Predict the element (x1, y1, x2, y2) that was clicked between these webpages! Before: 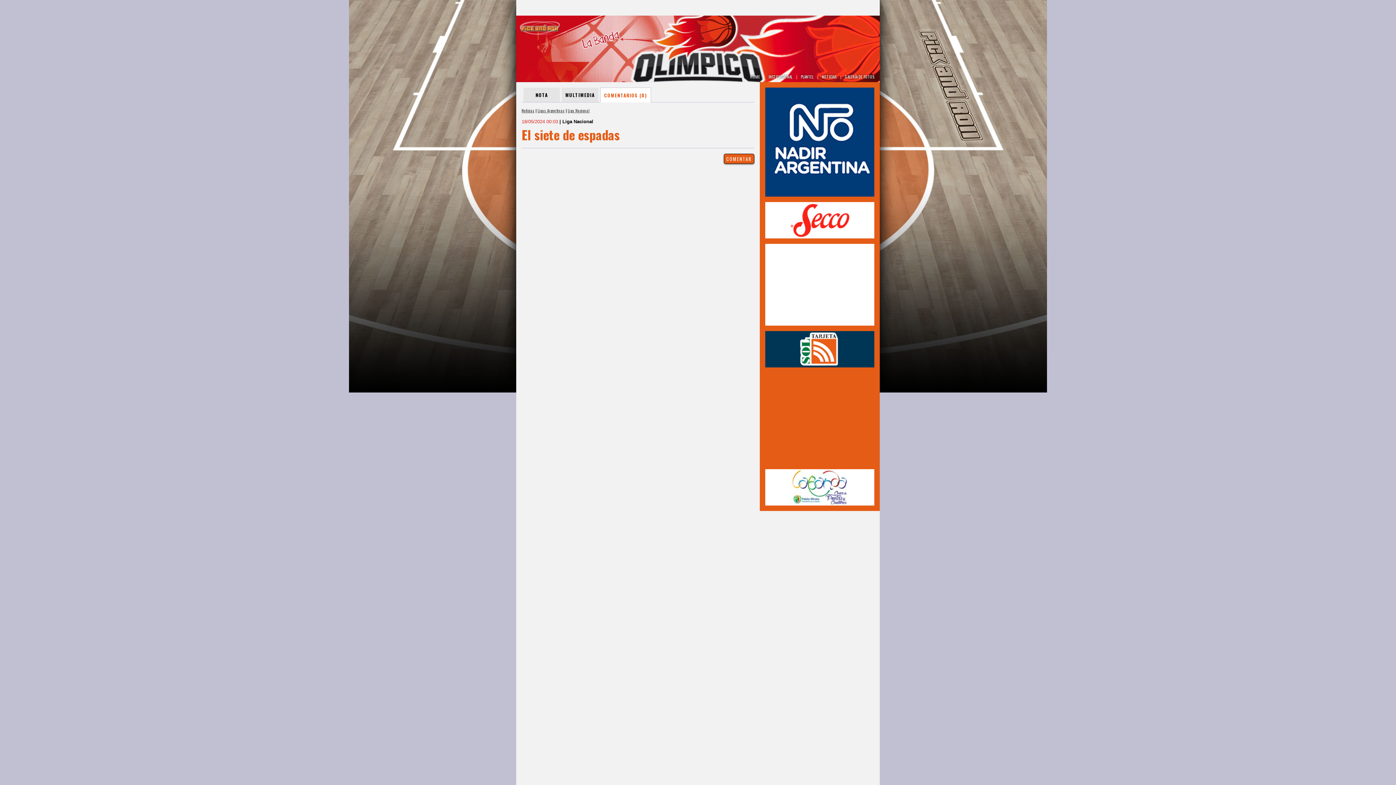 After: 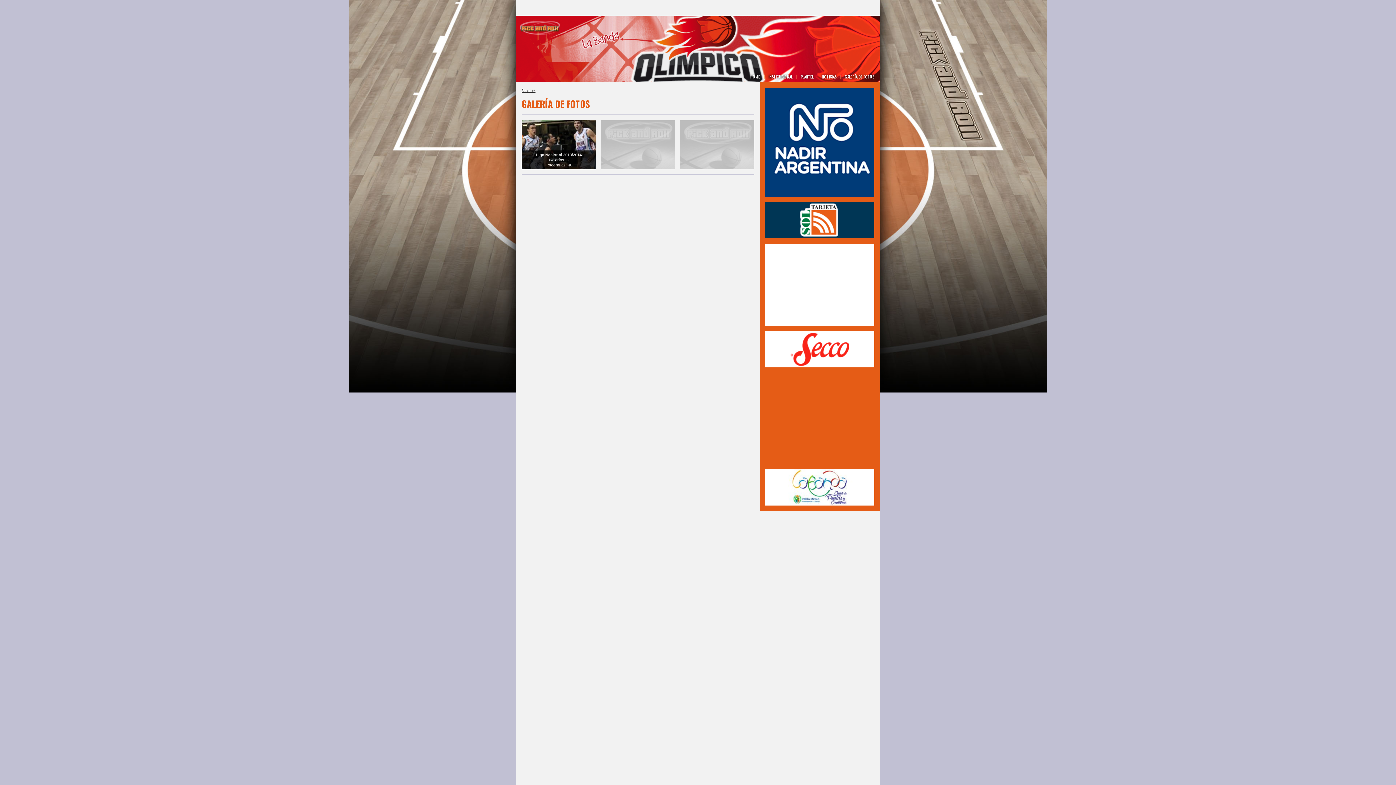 Action: label: GALERÍA DE FOTOS bbox: (845, 73, 874, 79)